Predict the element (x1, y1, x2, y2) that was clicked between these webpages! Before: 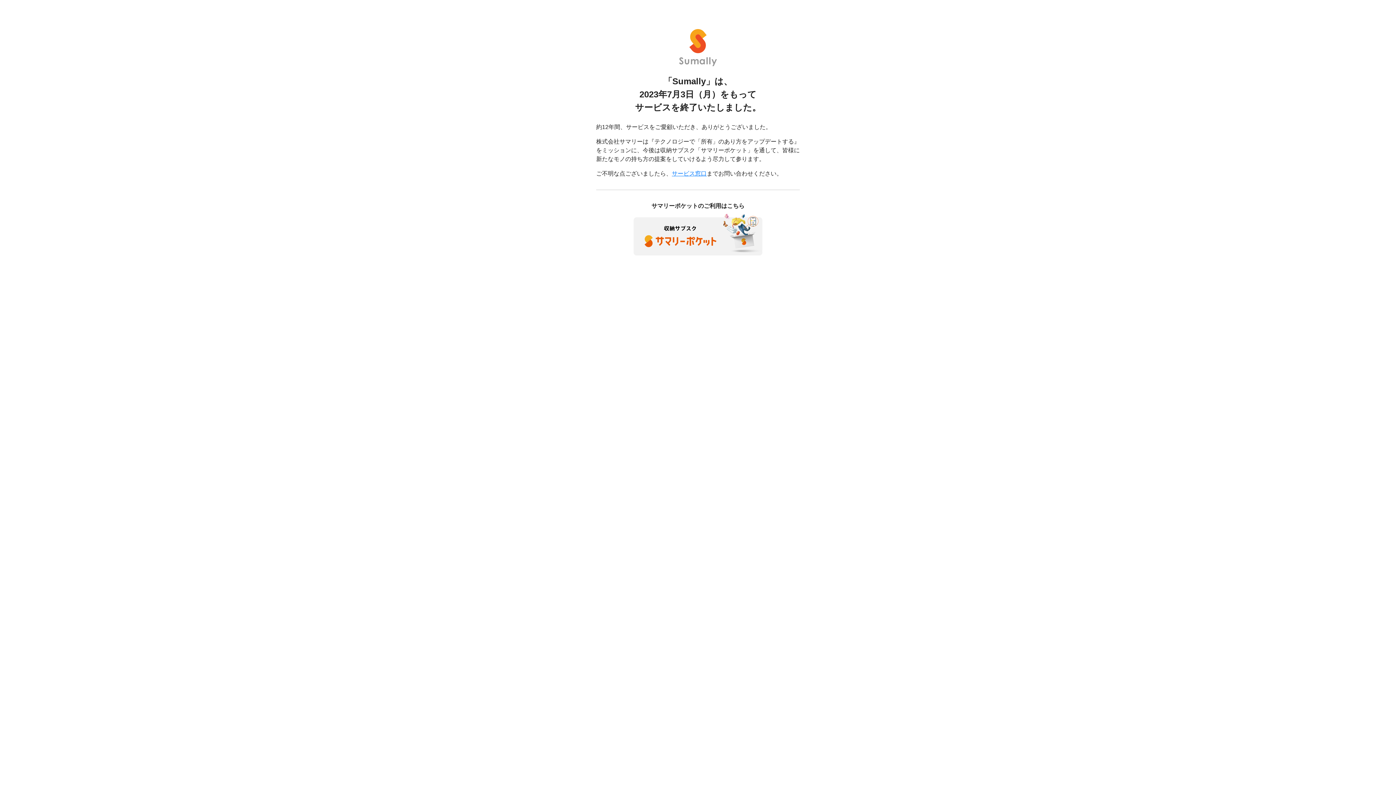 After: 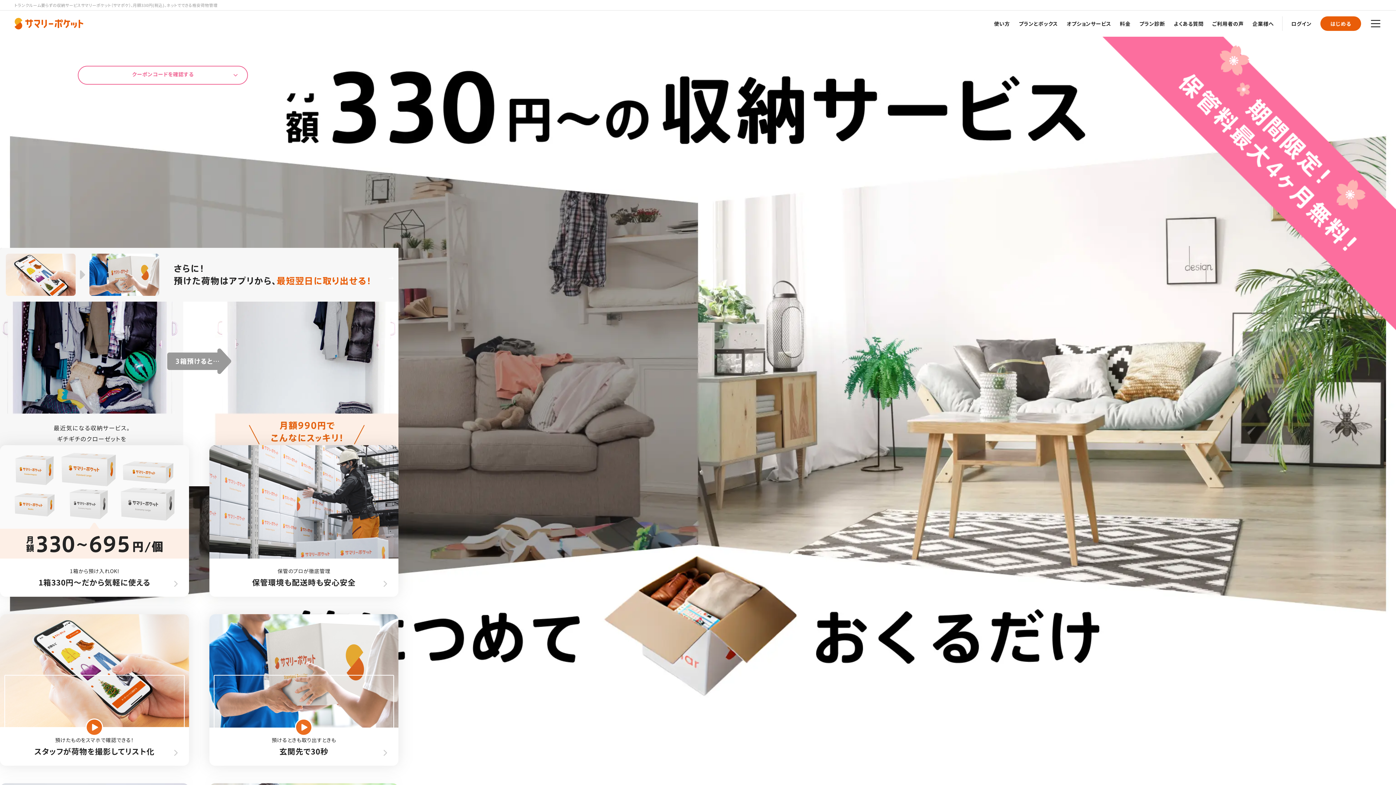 Action: bbox: (633, 230, 762, 237)